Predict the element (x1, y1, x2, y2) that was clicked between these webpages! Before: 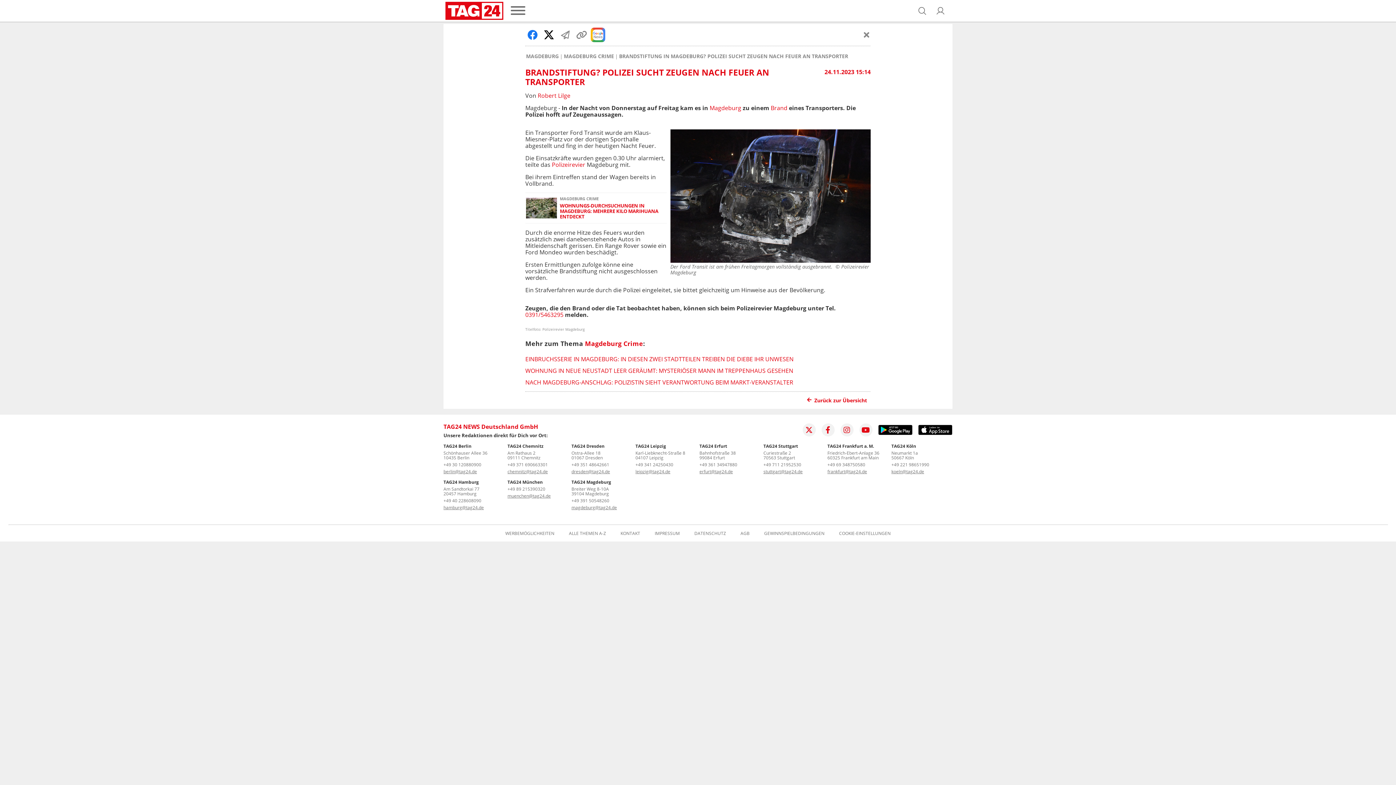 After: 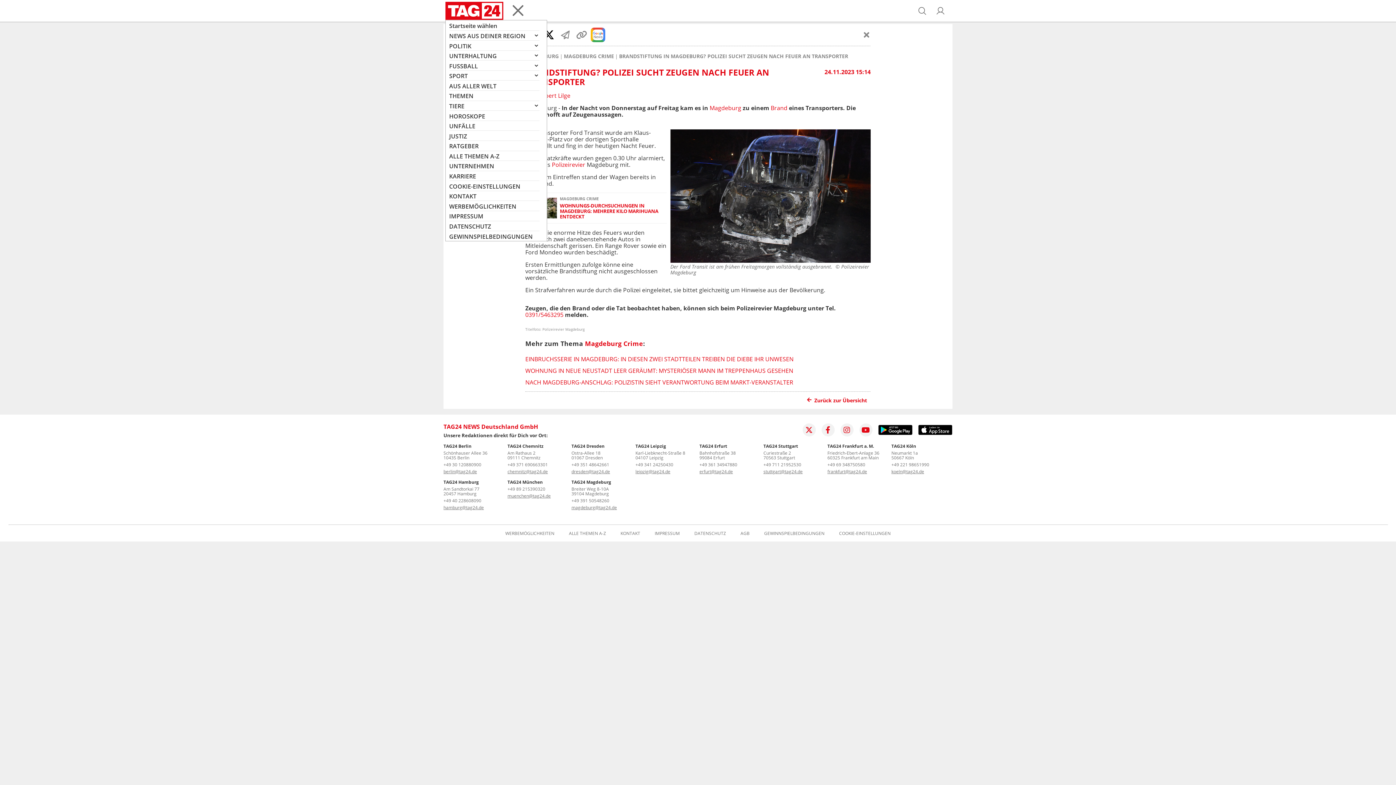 Action: label: Menü bbox: (503, 2, 532, 19)